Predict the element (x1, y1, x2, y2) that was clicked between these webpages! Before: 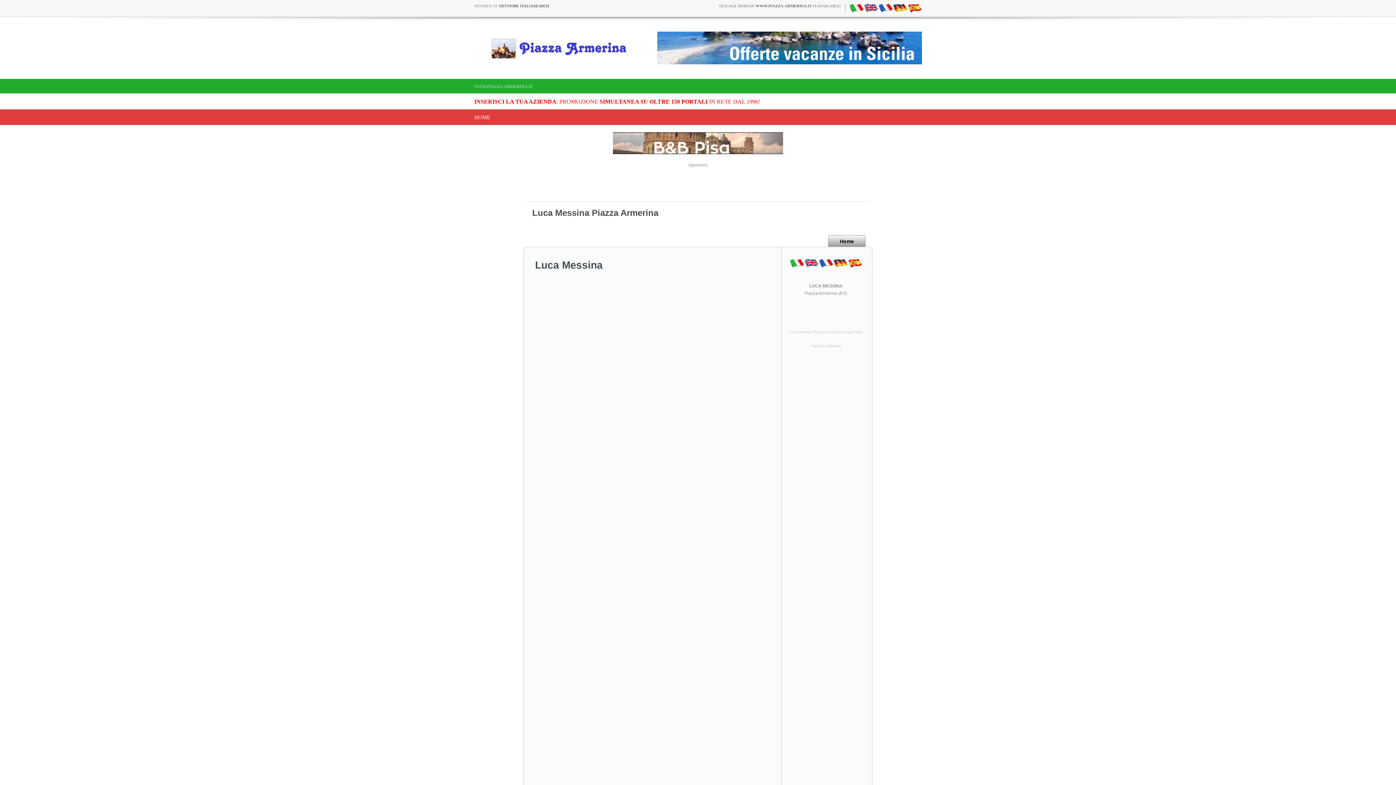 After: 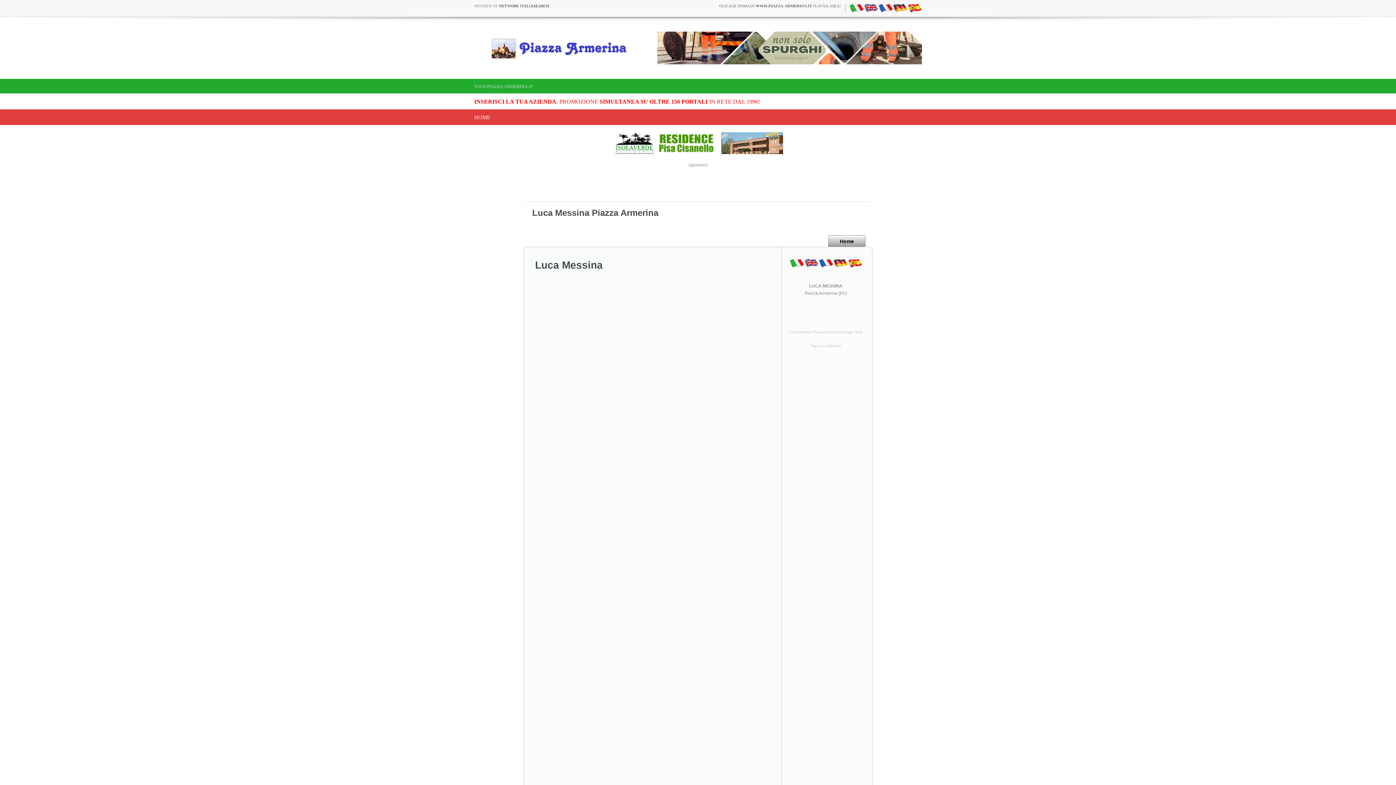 Action: bbox: (863, 5, 878, 9)